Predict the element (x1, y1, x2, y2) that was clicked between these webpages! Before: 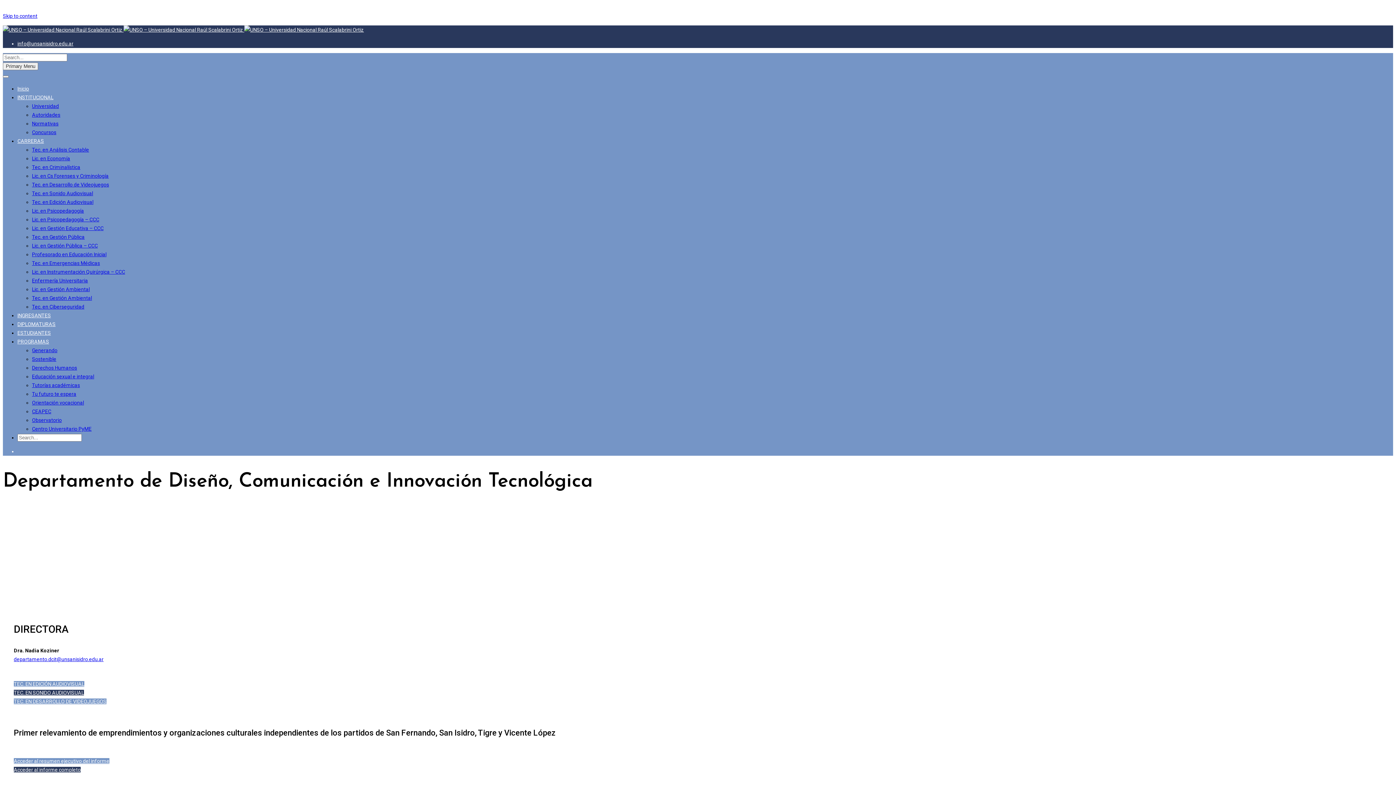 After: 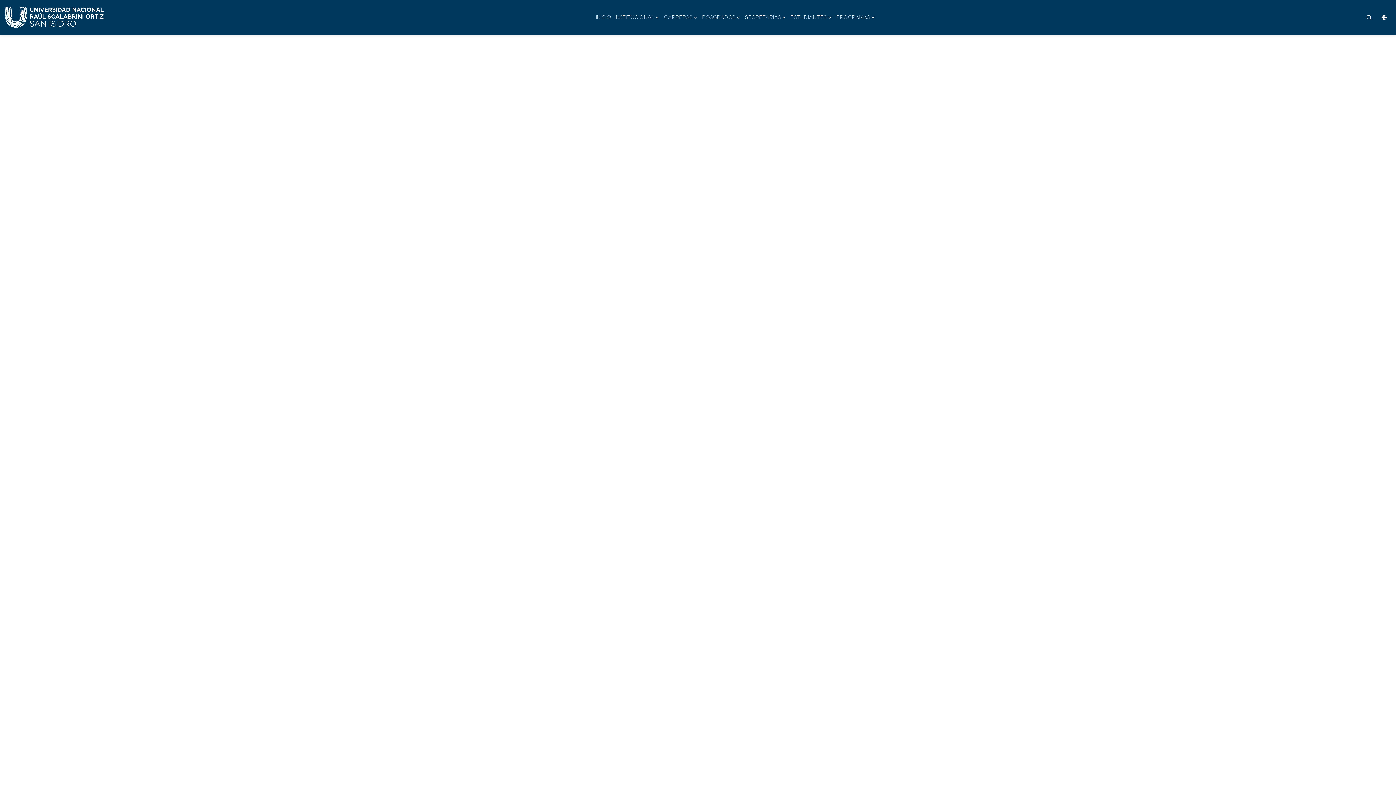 Action: label: Lic. en Economía bbox: (32, 155, 70, 161)